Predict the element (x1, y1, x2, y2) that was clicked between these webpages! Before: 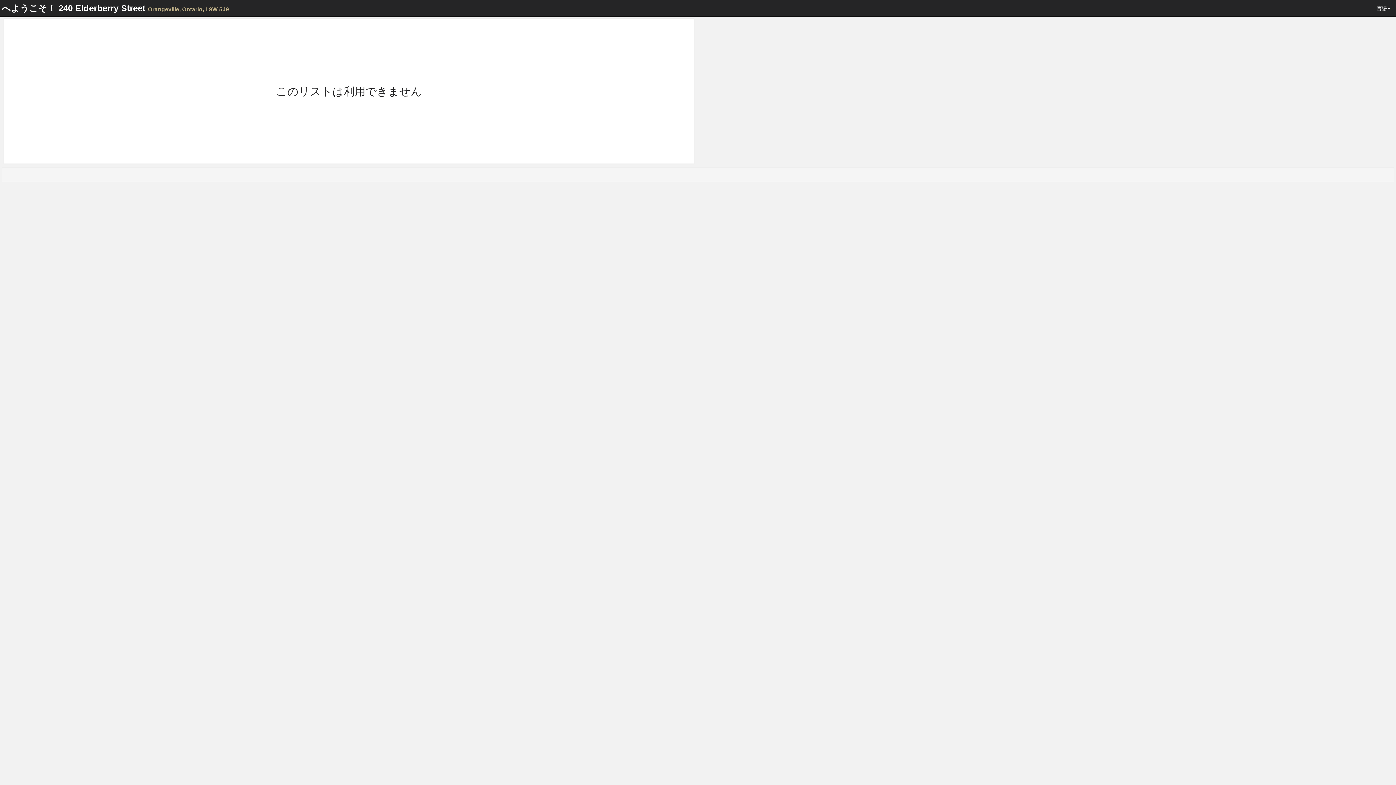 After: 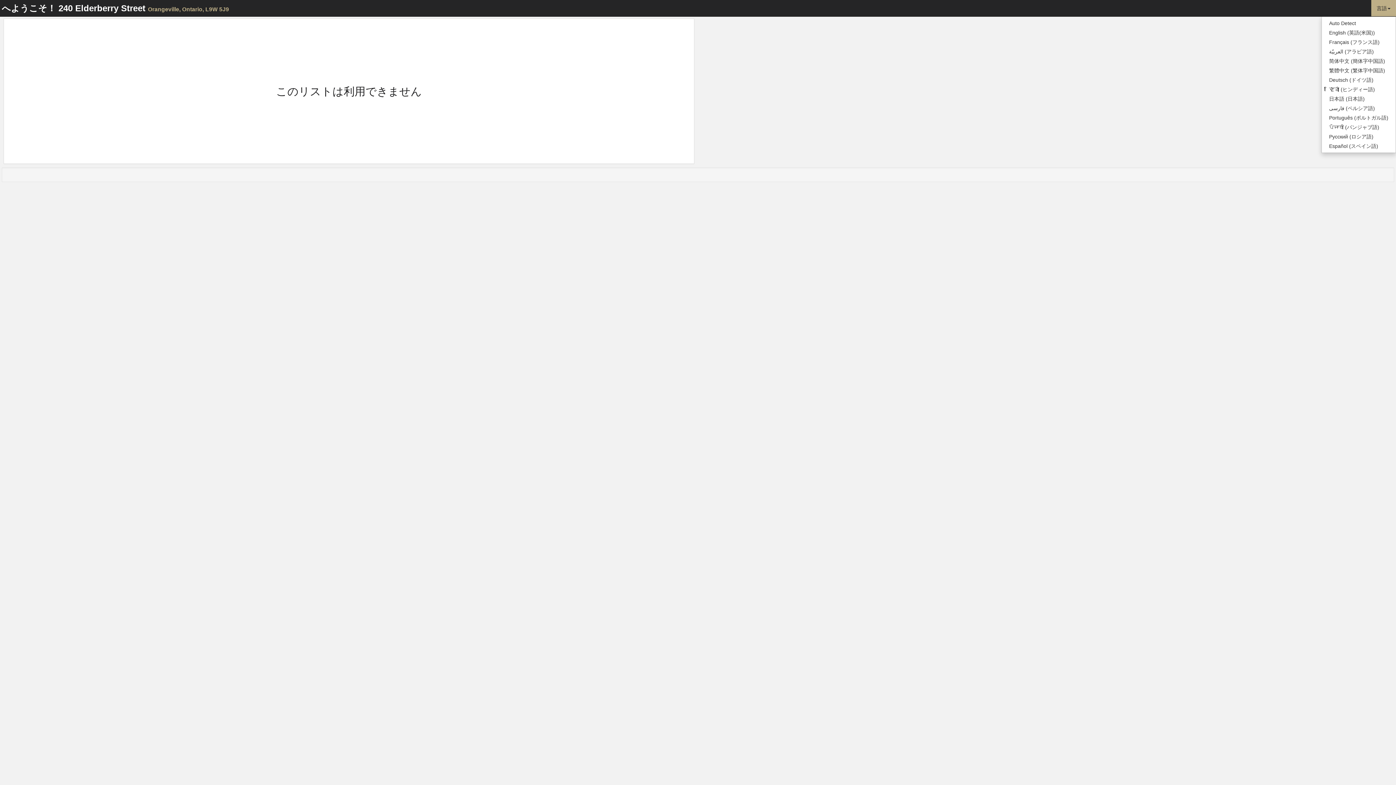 Action: label: 言語 bbox: (1371, 0, 1396, 16)